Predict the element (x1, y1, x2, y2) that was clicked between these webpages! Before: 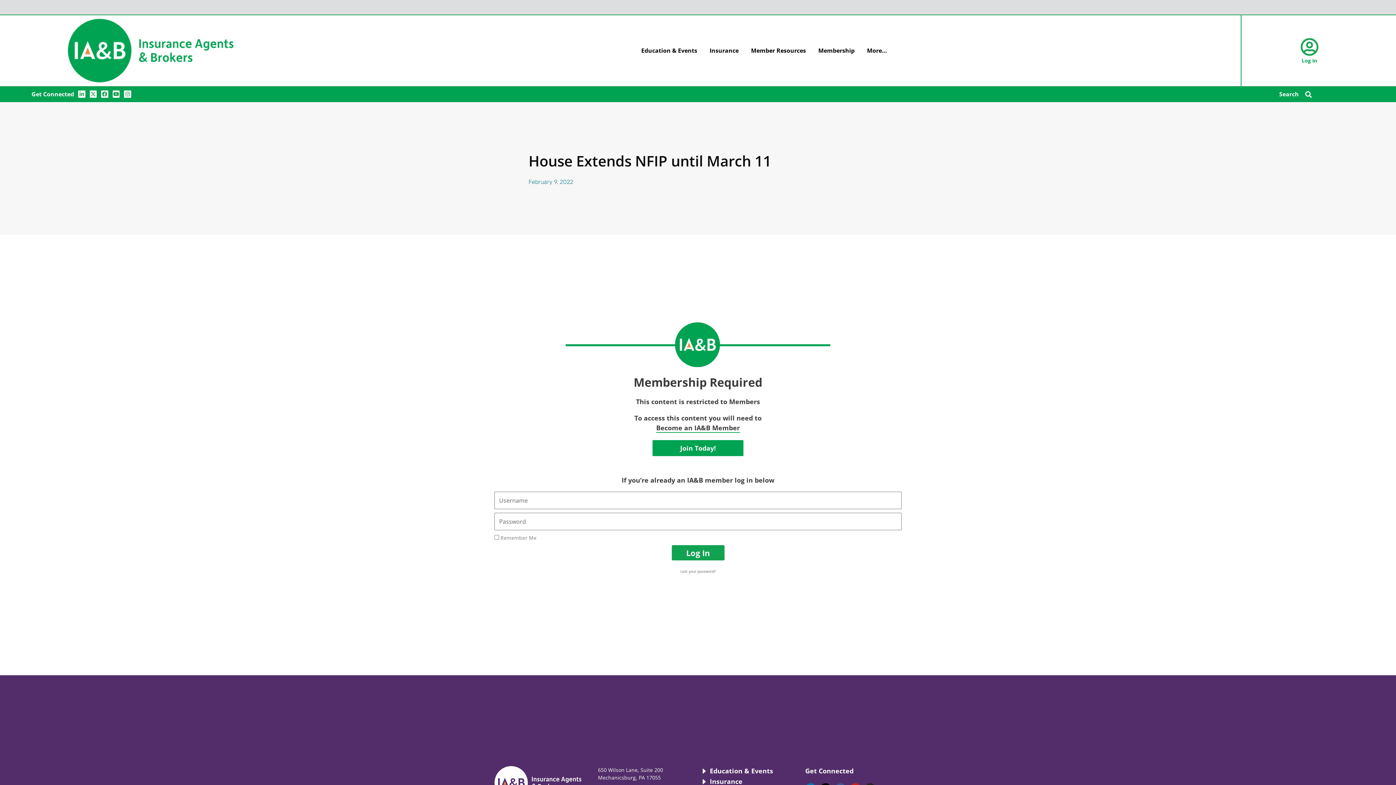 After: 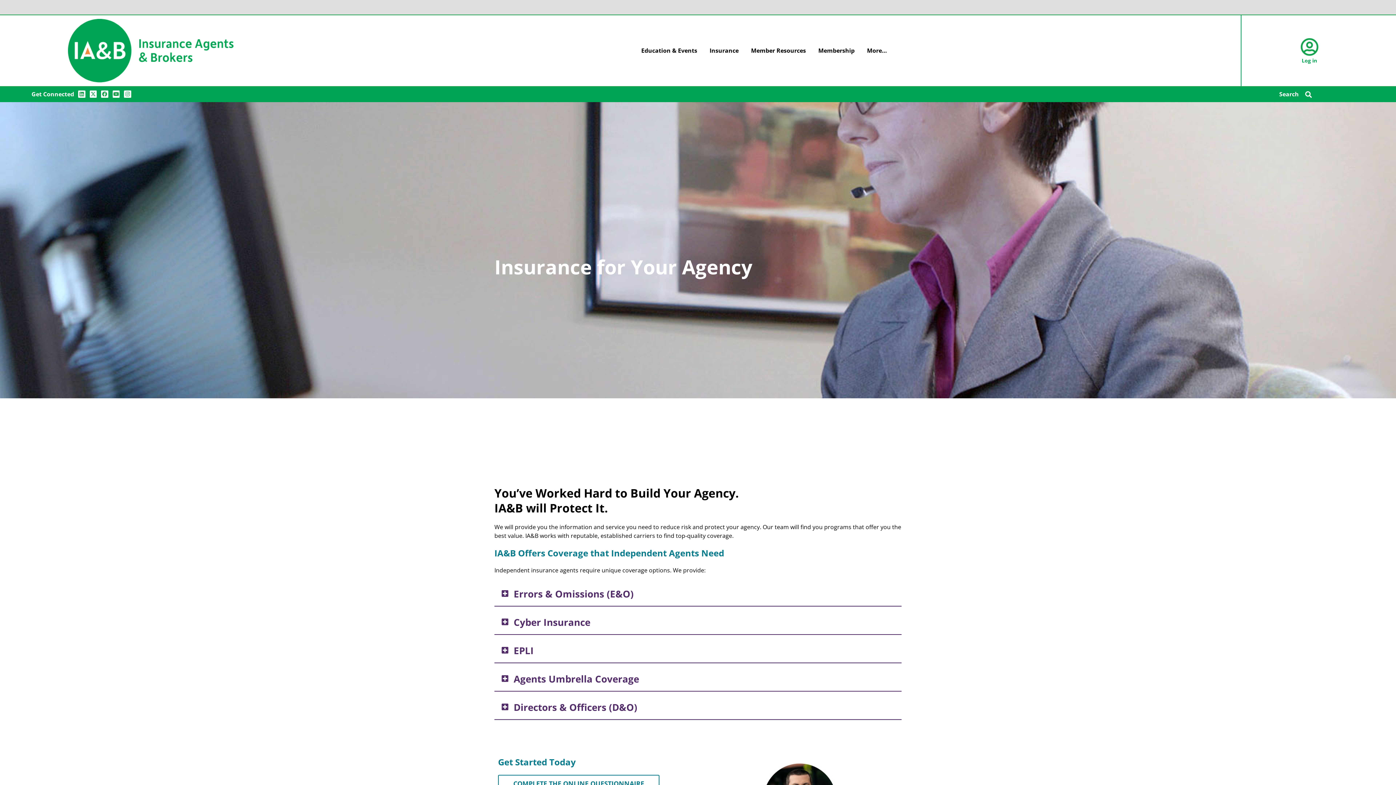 Action: label: Insurance bbox: (707, 43, 740, 58)